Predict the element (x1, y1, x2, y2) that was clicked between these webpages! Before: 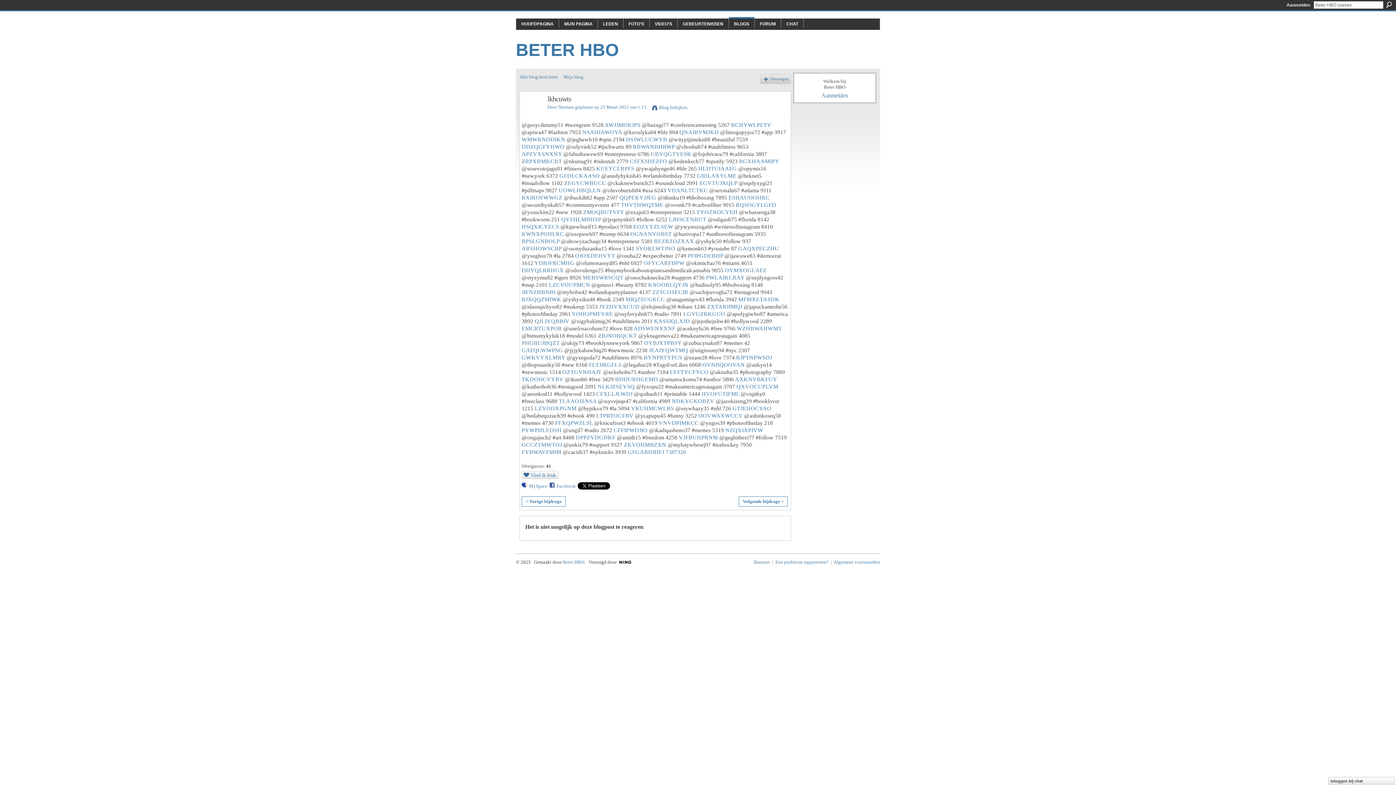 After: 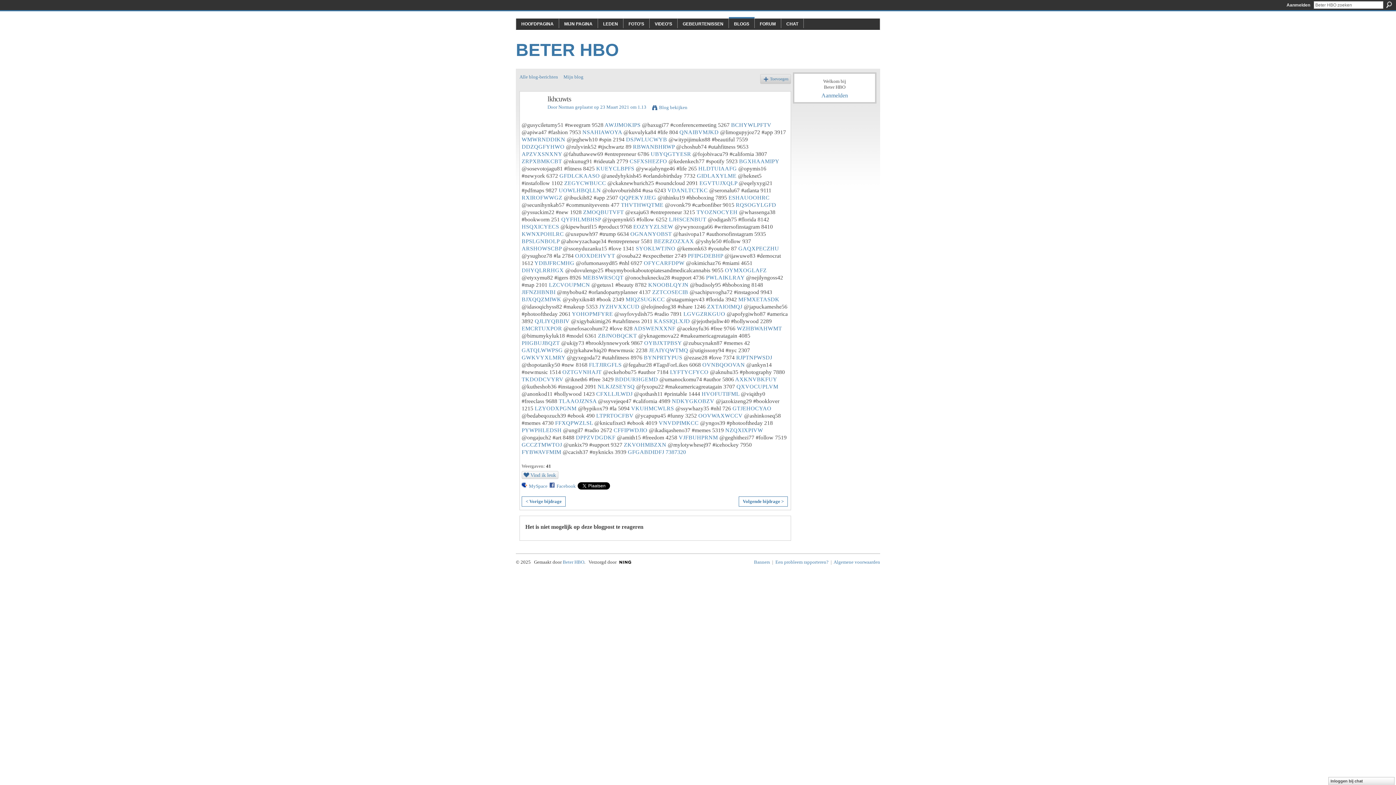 Action: bbox: (547, 104, 558, 109) label: Door 